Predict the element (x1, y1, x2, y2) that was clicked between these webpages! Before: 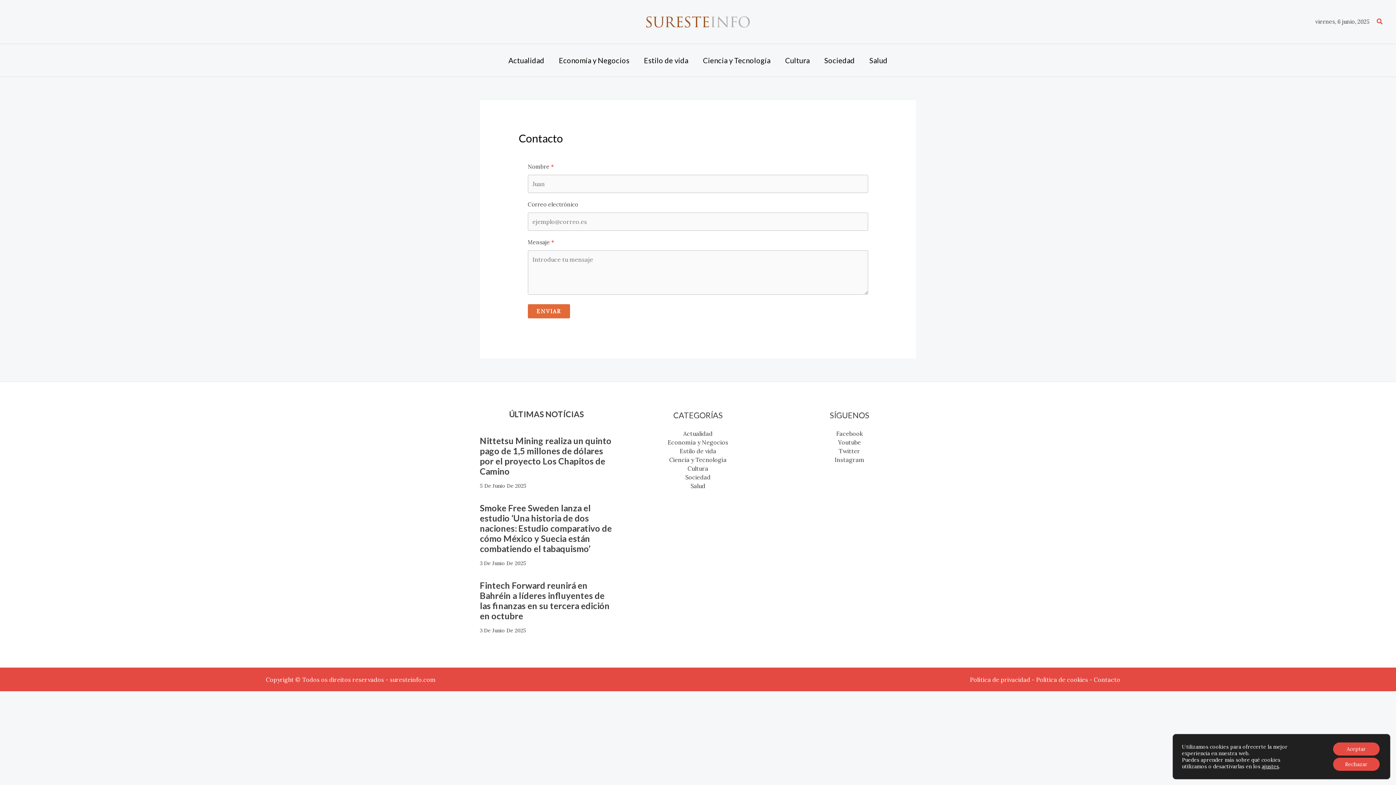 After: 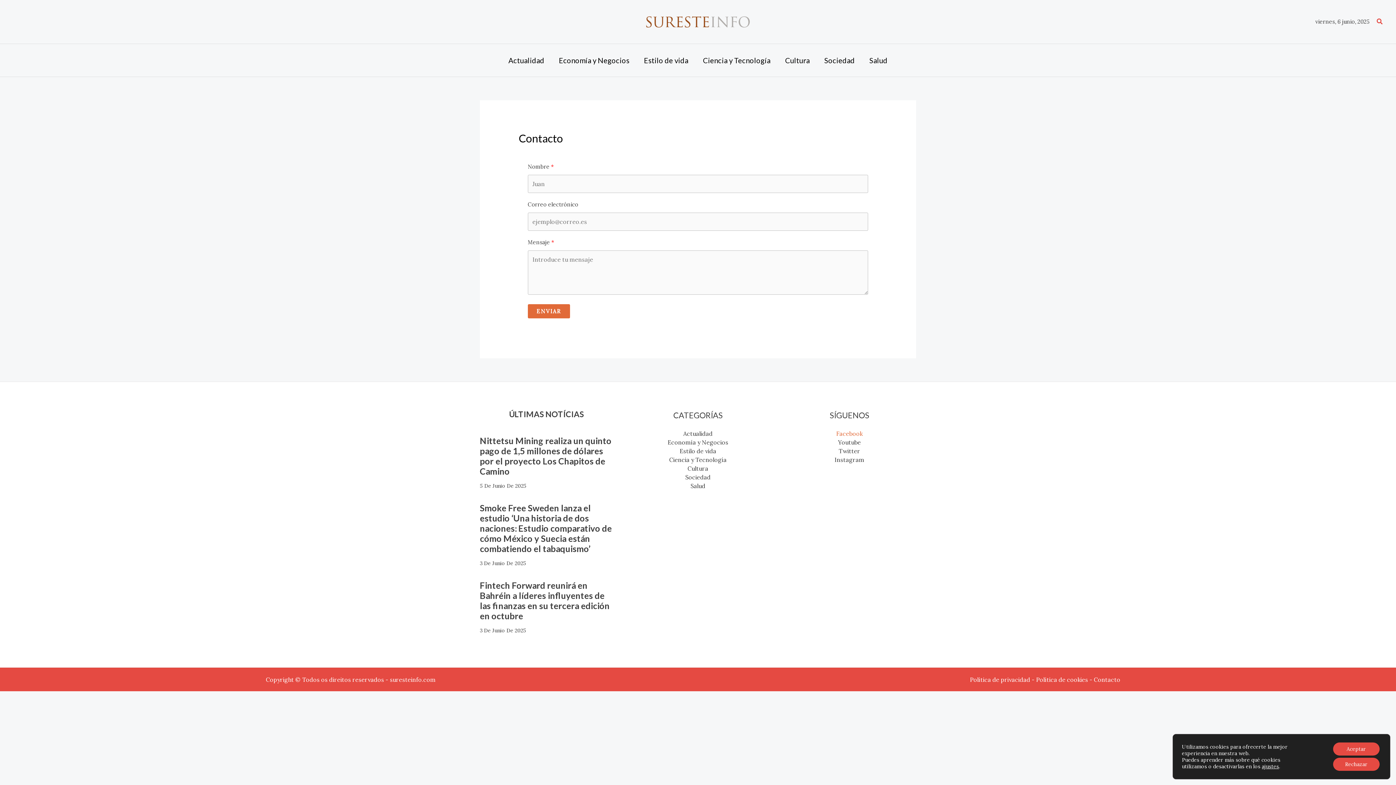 Action: bbox: (836, 430, 862, 437) label: Facebook